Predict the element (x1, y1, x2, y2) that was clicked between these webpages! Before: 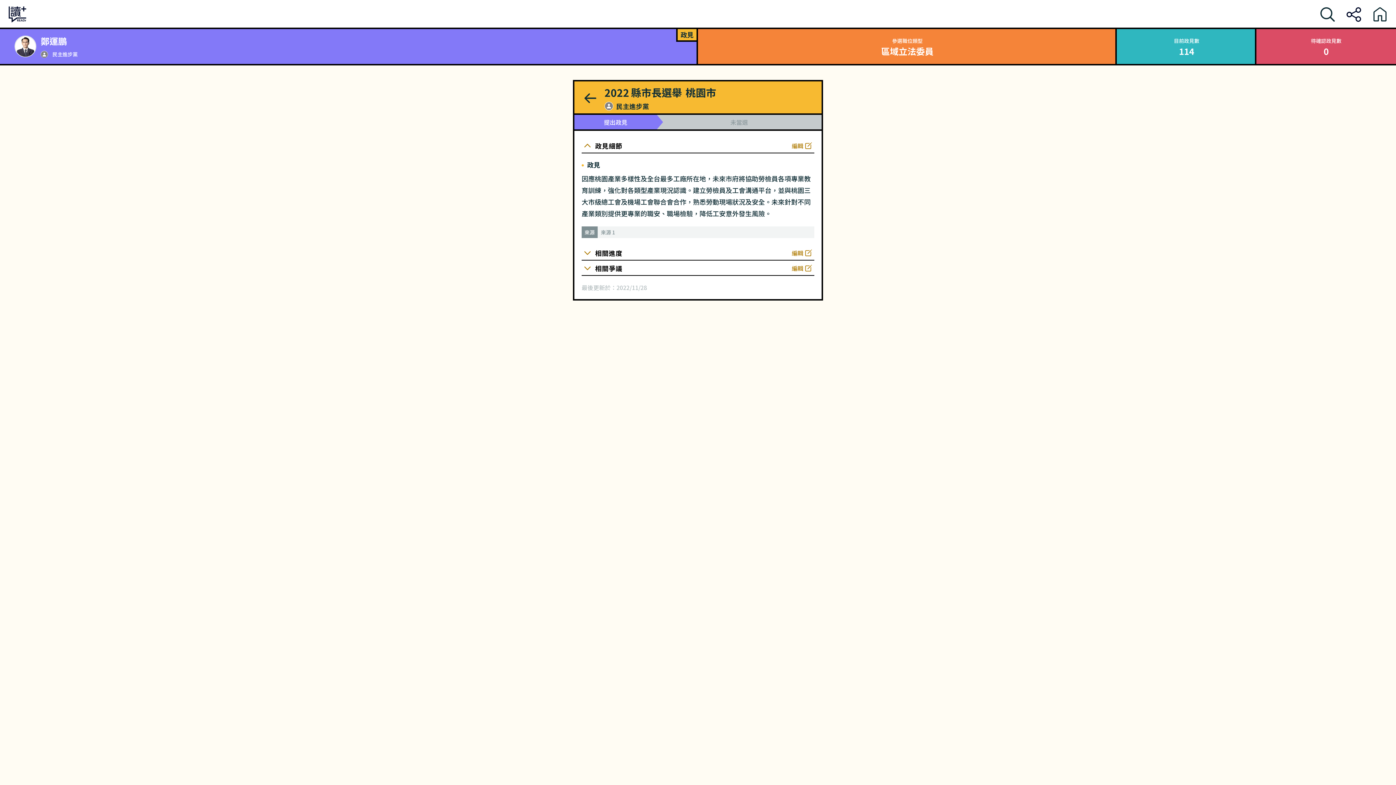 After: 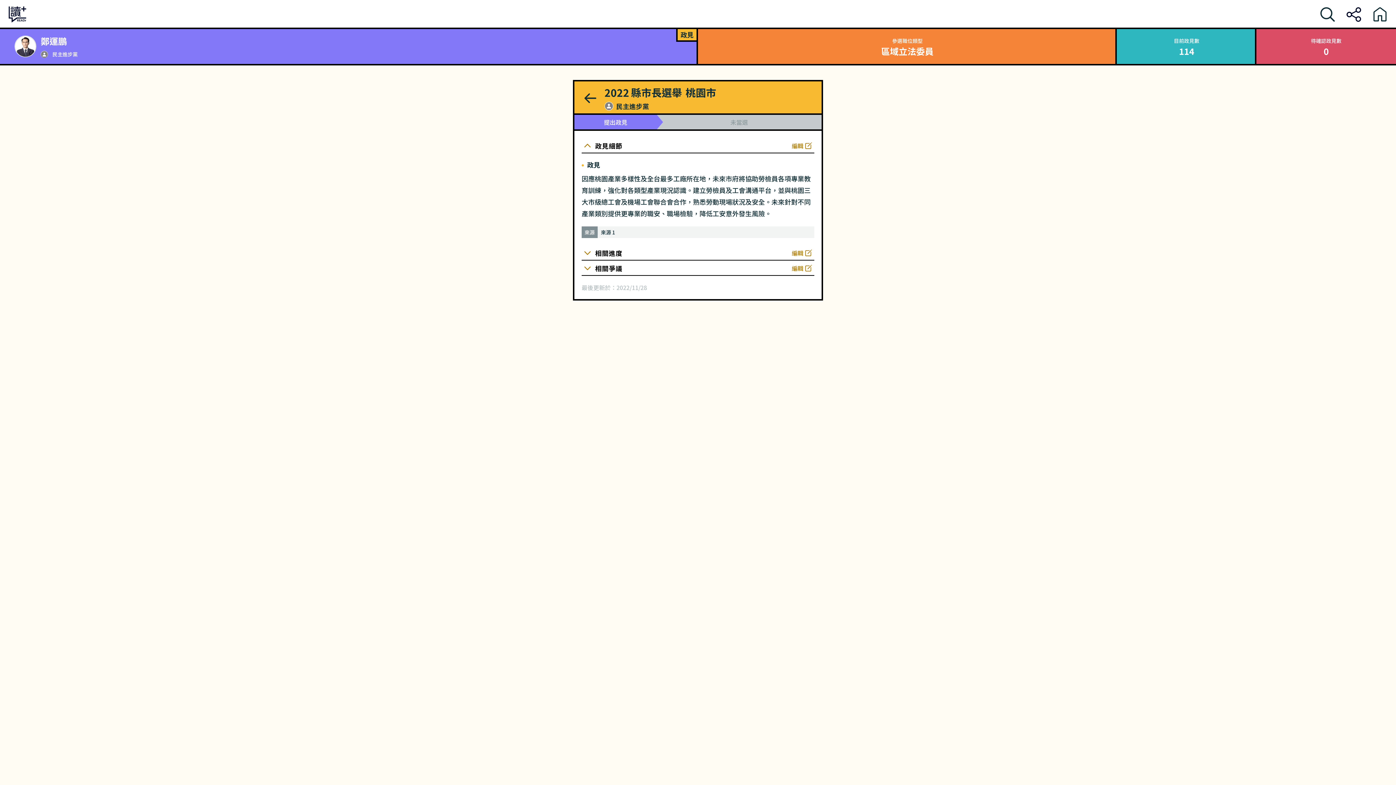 Action: bbox: (597, 229, 615, 235) label: 來源 1